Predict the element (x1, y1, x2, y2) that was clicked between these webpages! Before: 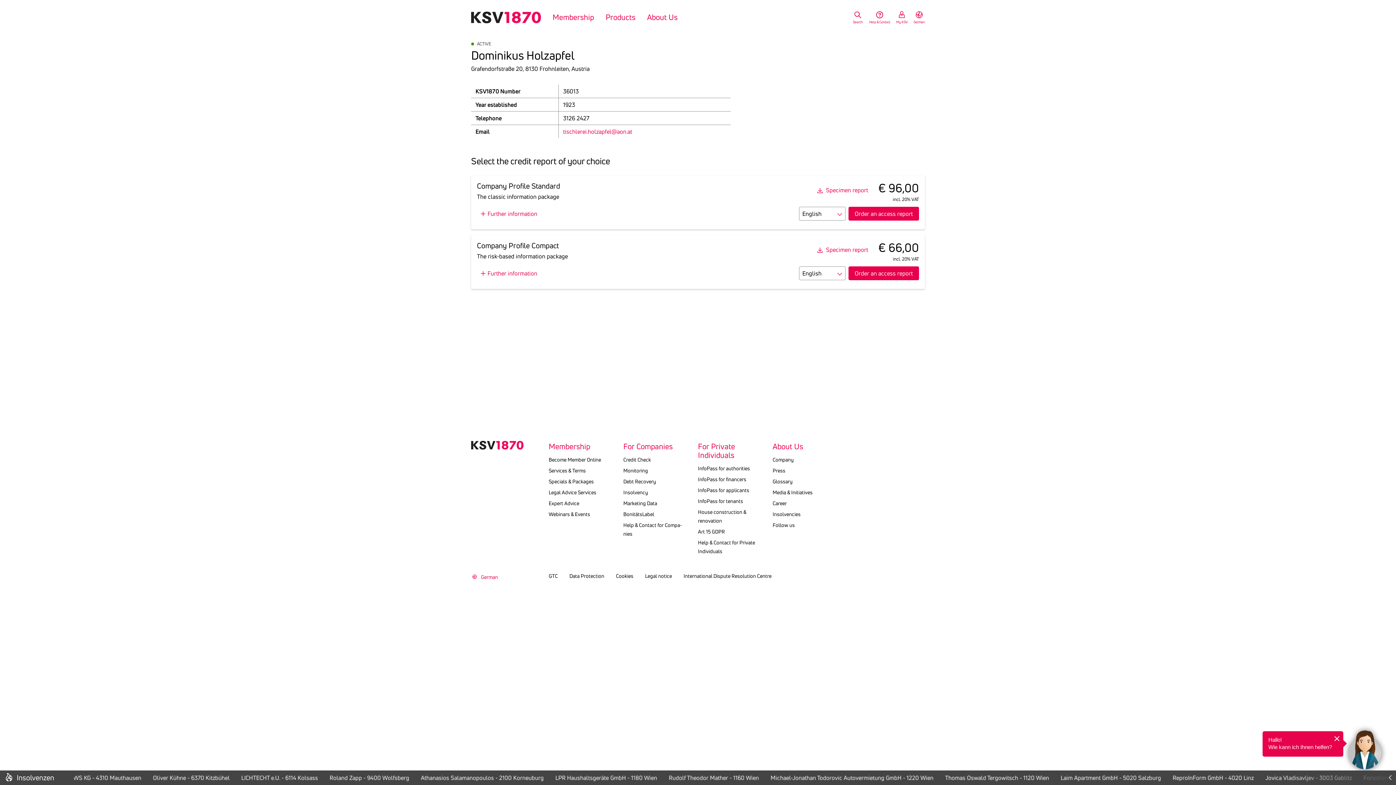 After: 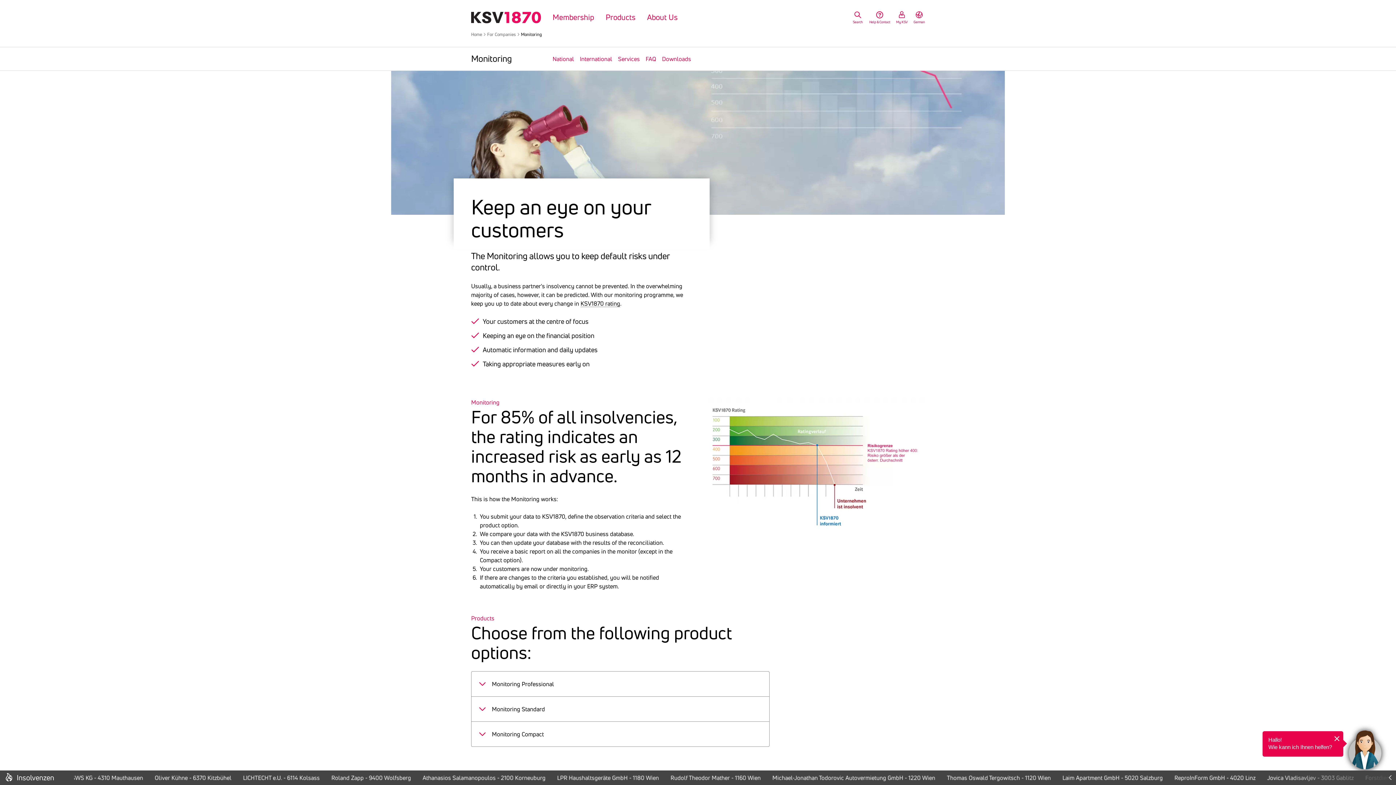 Action: bbox: (623, 466, 648, 475) label: Monitoring